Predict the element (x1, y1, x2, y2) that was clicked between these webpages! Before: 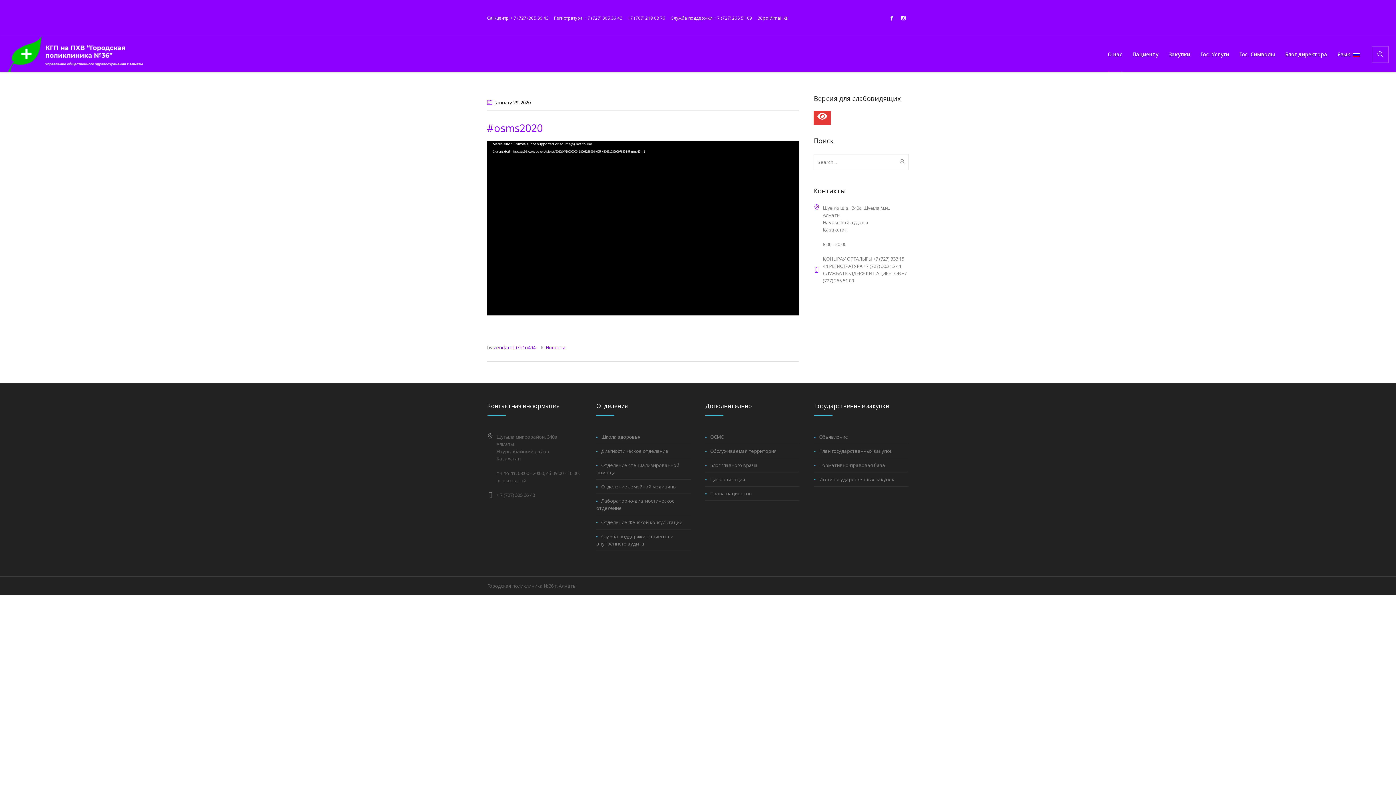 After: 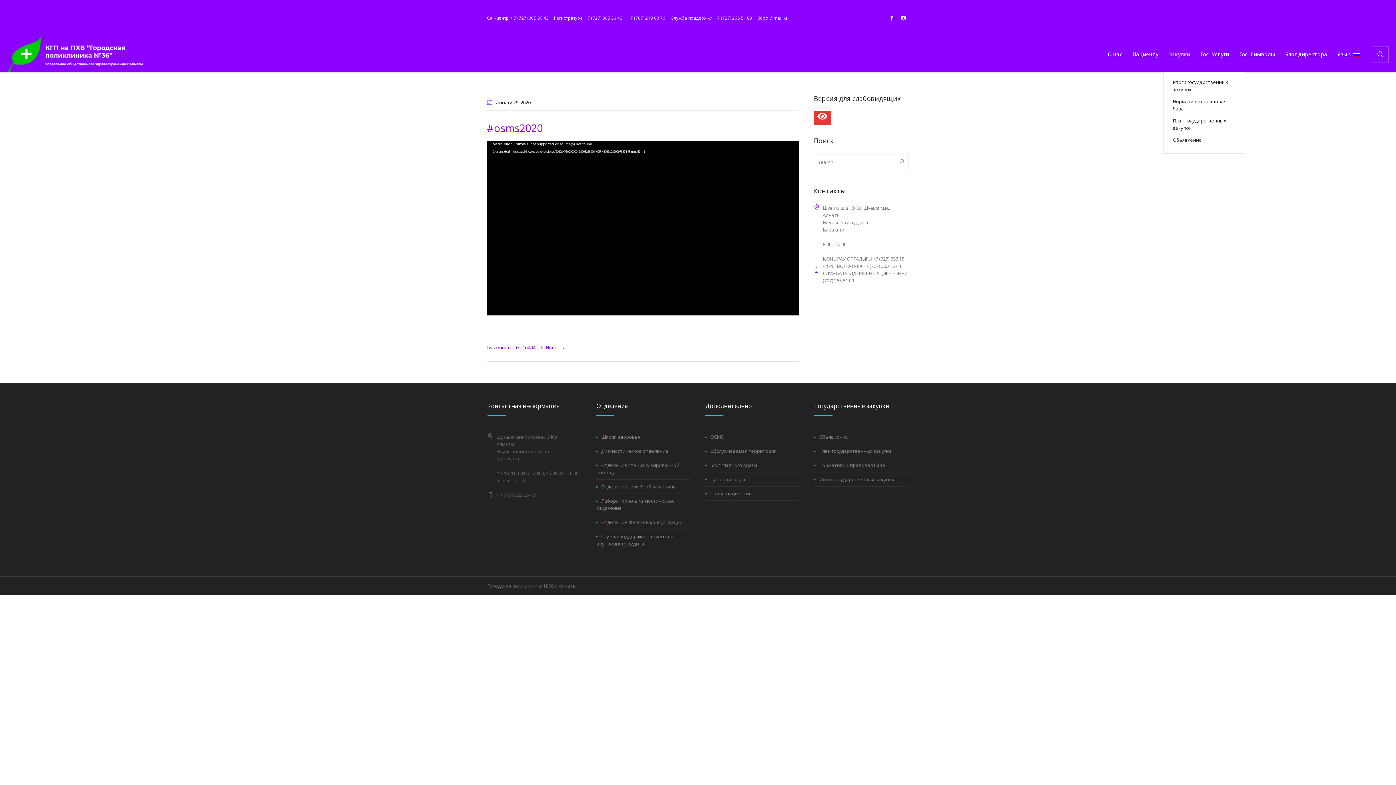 Action: bbox: (1164, 36, 1195, 72) label: Закупки